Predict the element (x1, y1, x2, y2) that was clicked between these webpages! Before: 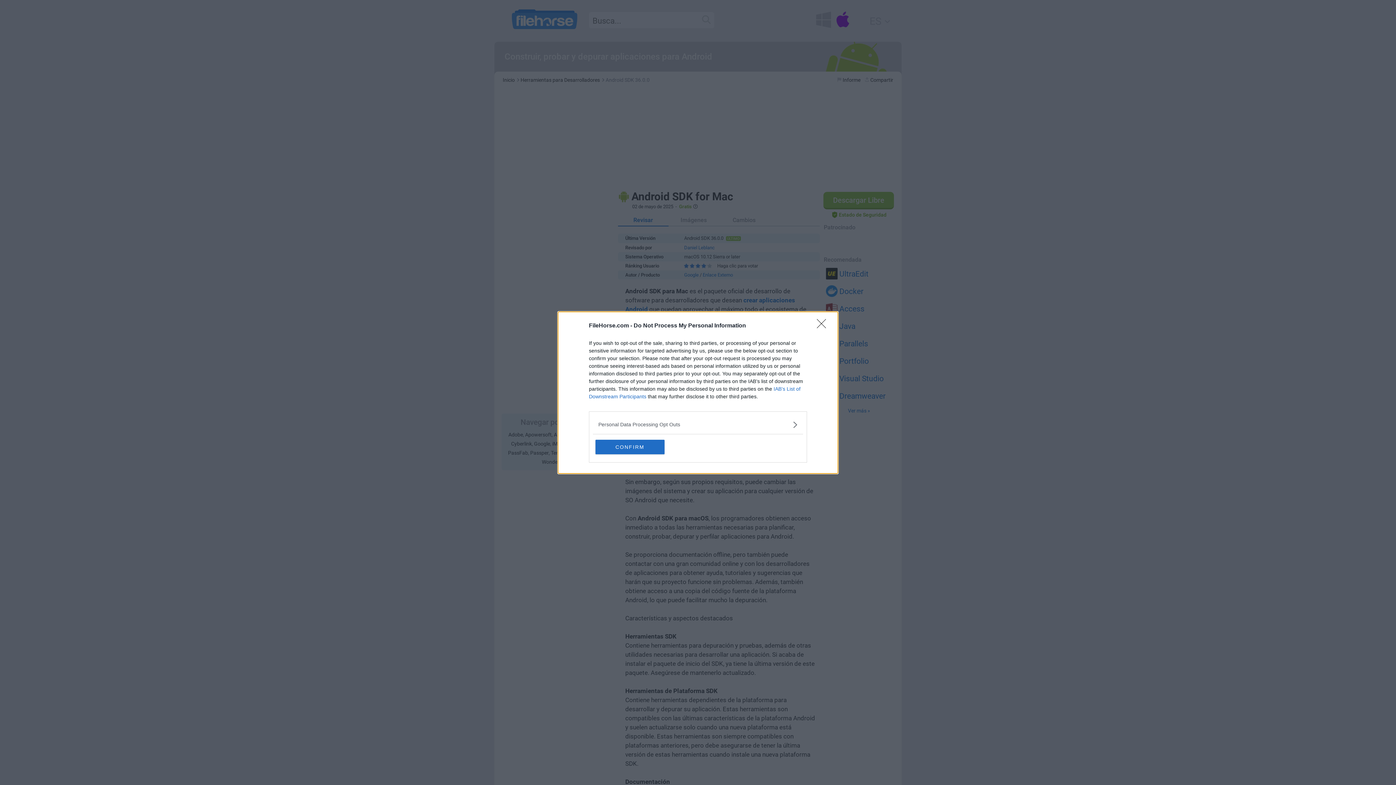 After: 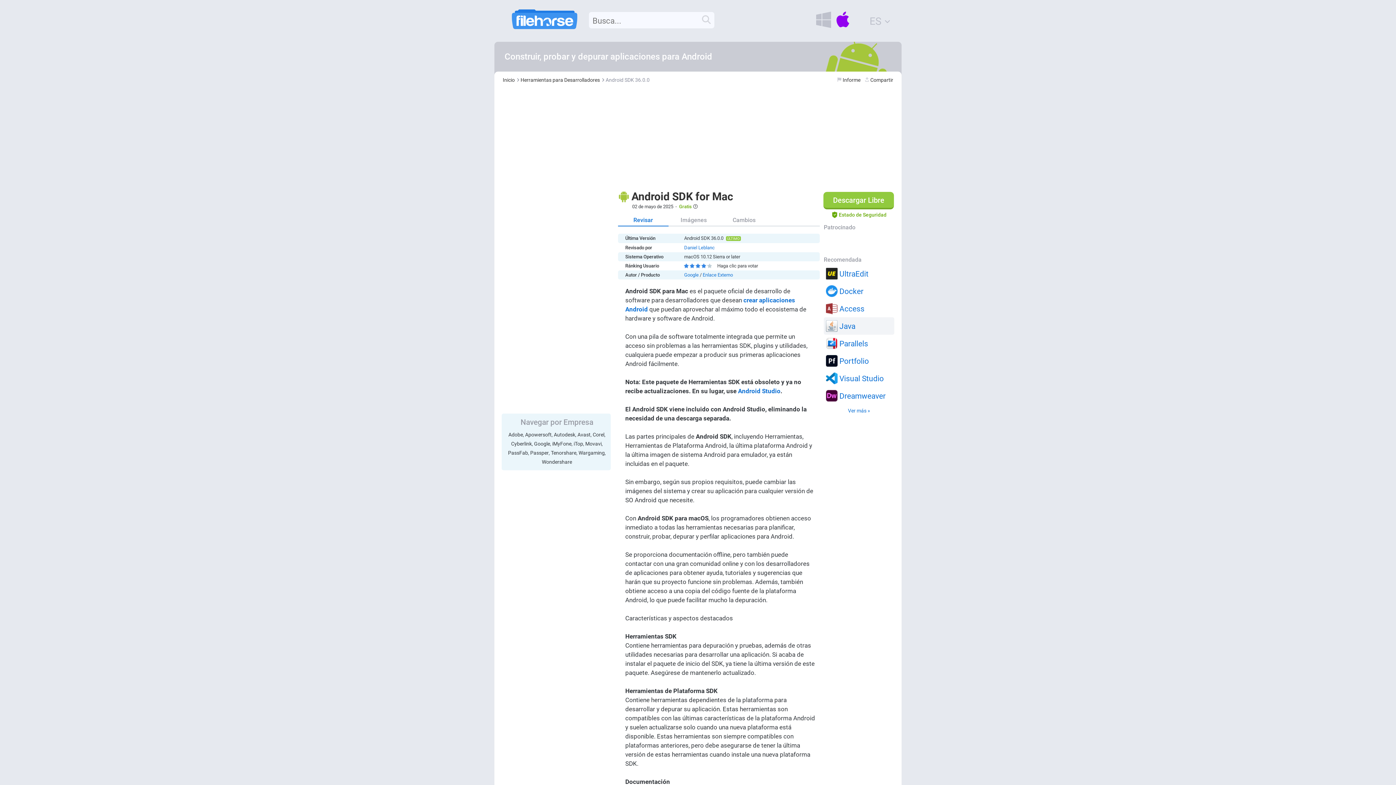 Action: bbox: (817, 319, 830, 332) label: Close